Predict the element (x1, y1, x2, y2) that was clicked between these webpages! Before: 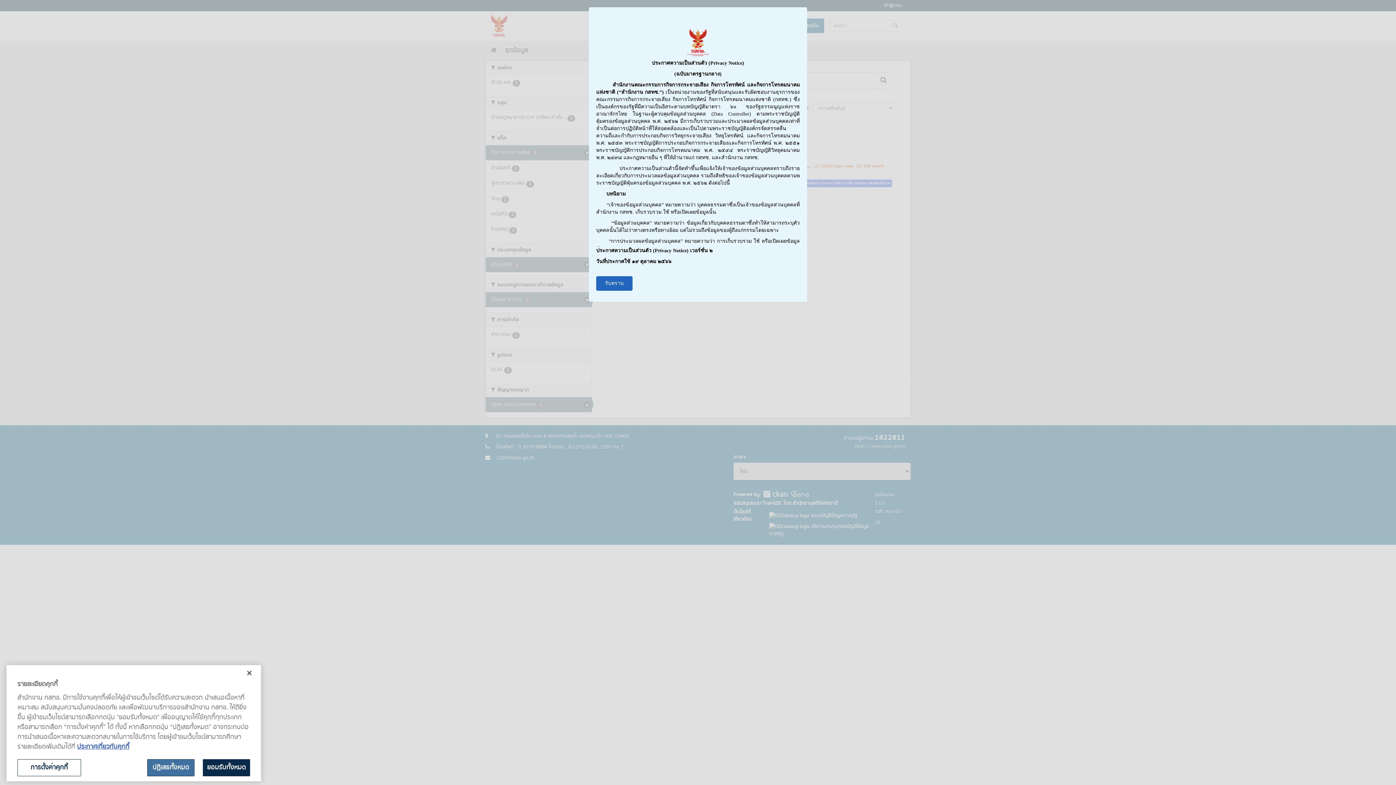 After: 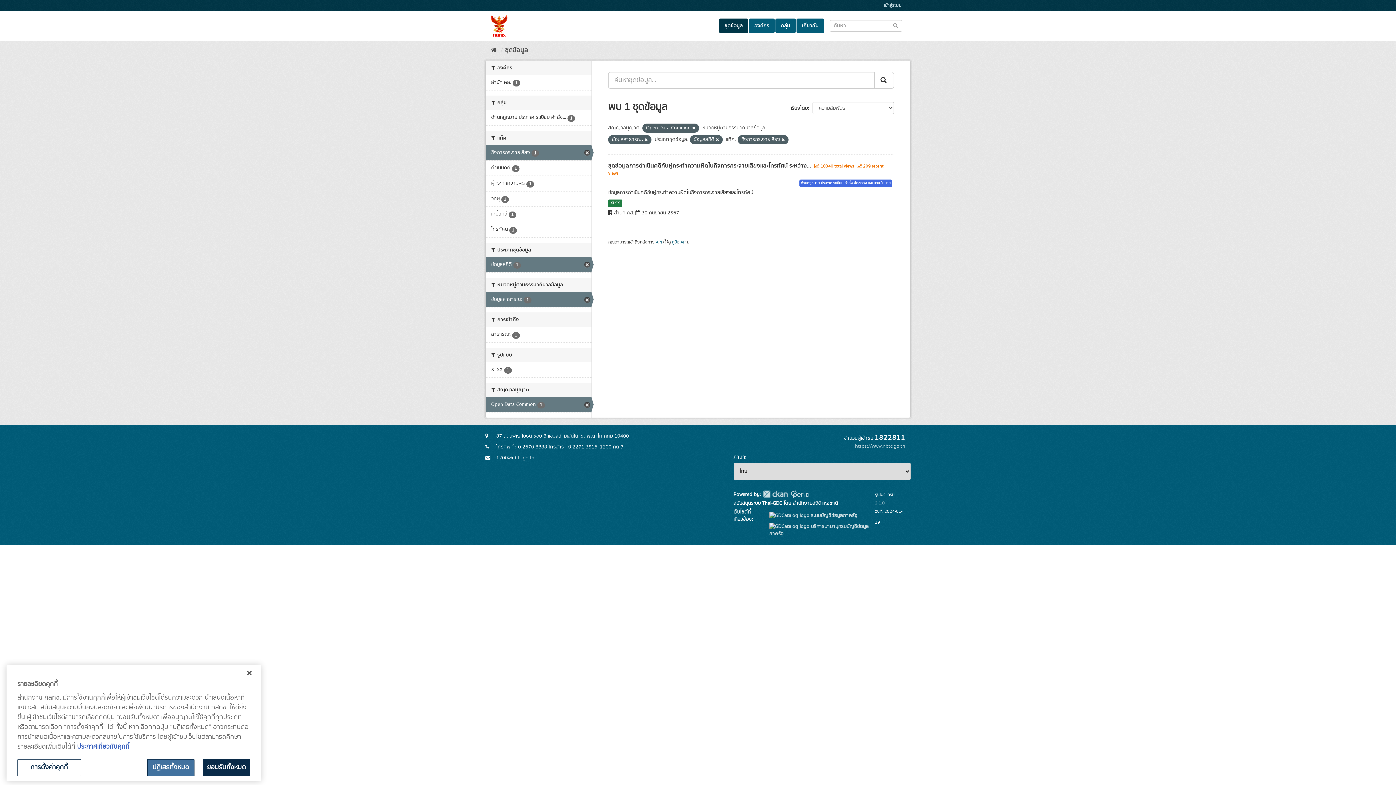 Action: label: รับทราบ bbox: (596, 276, 632, 290)